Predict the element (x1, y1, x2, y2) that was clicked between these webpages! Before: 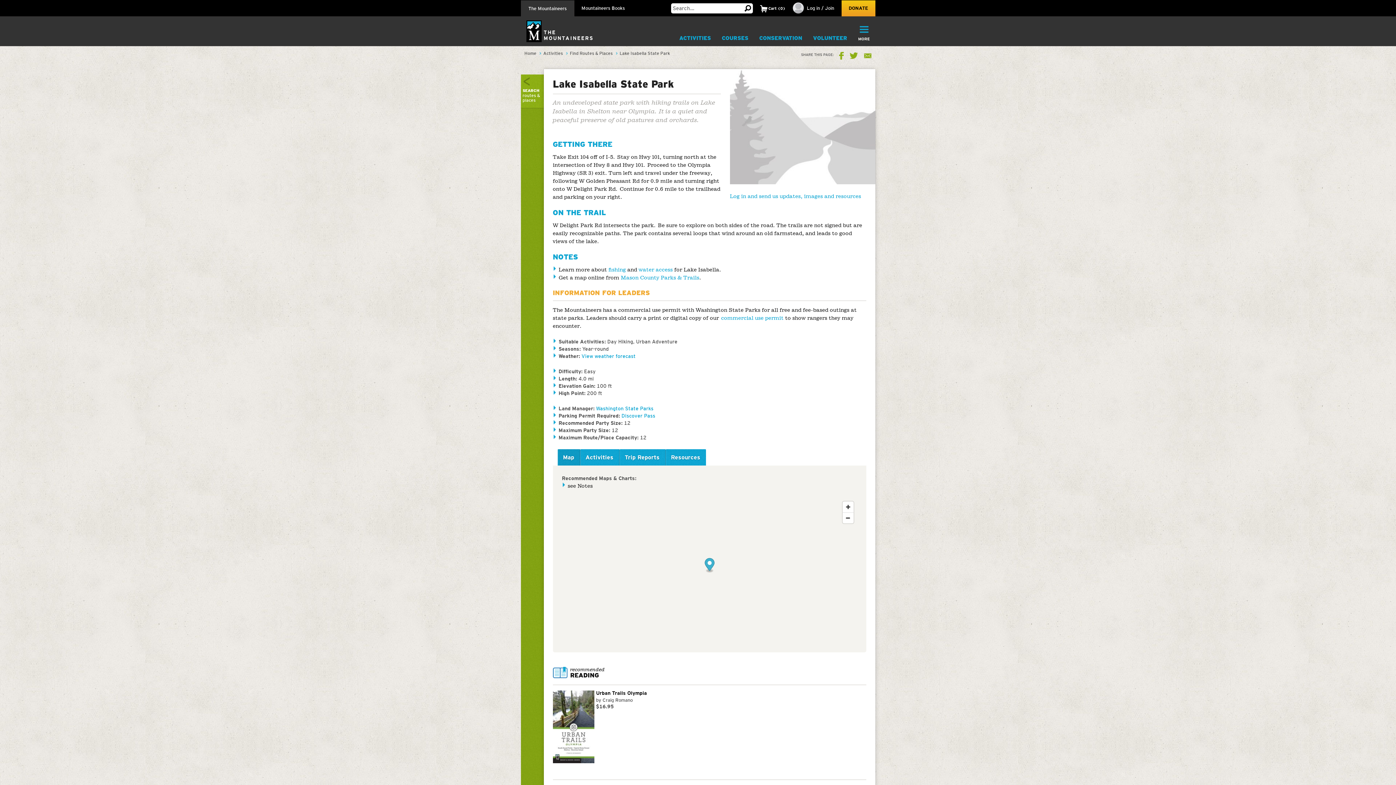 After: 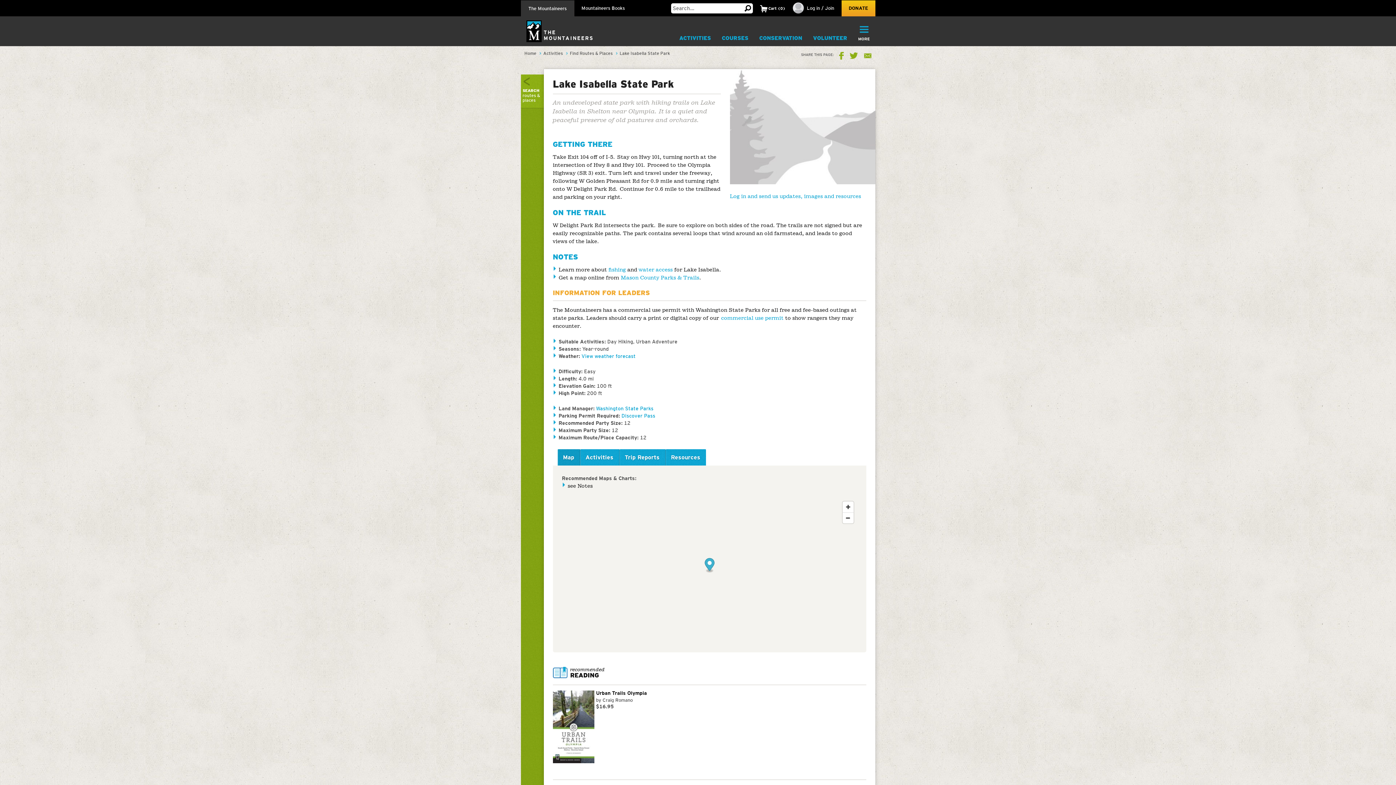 Action: bbox: (621, 413, 655, 419) label: Discover Pass